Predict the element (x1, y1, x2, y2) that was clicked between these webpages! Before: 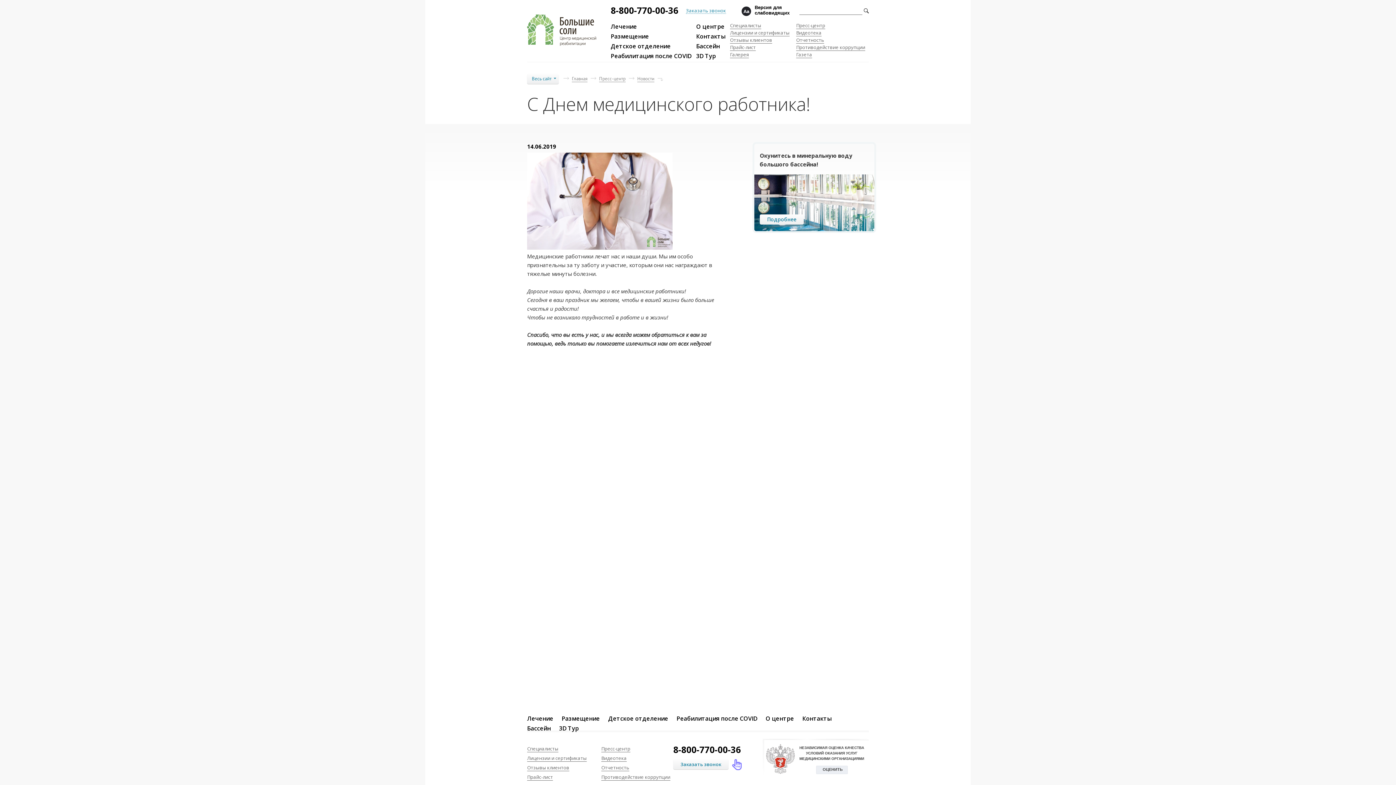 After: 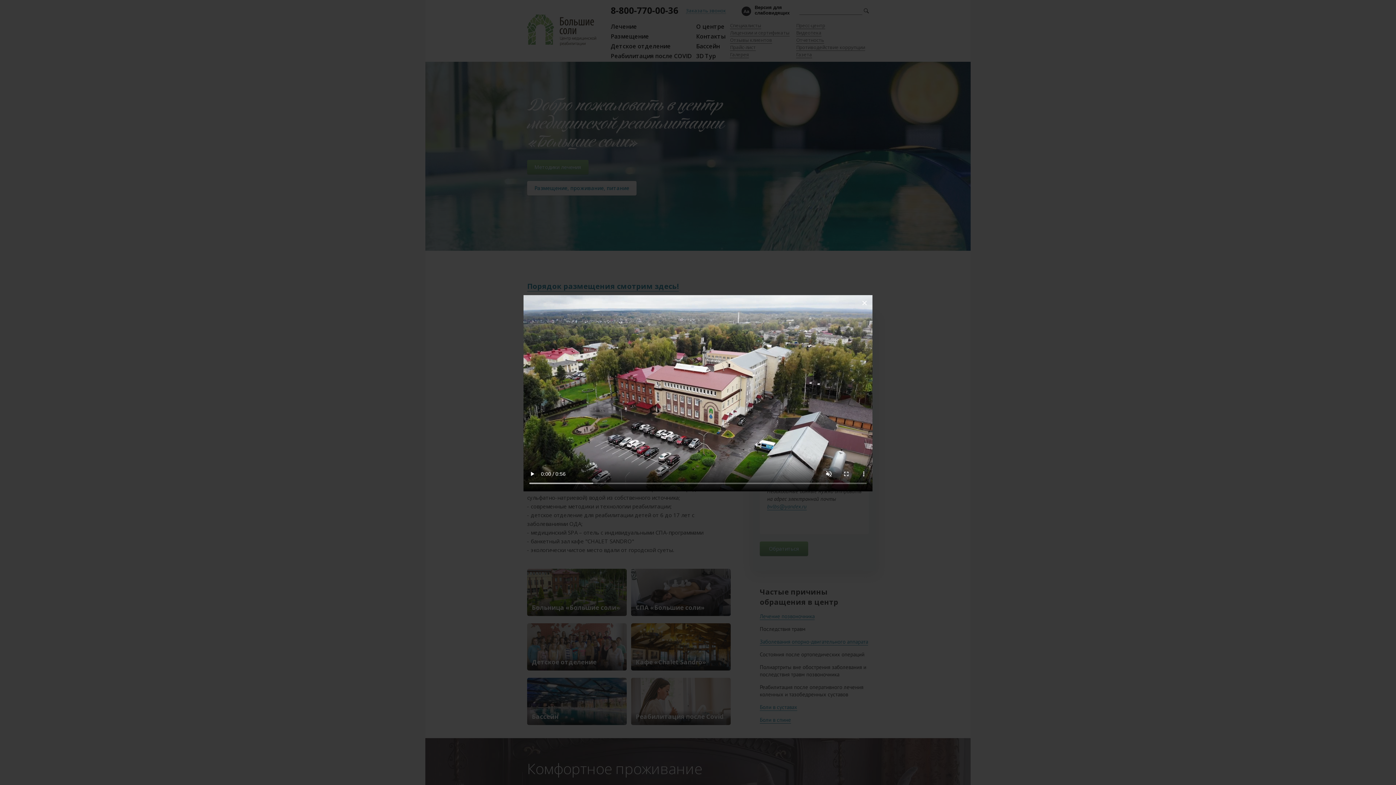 Action: bbox: (560, 75, 587, 81) label: Главная